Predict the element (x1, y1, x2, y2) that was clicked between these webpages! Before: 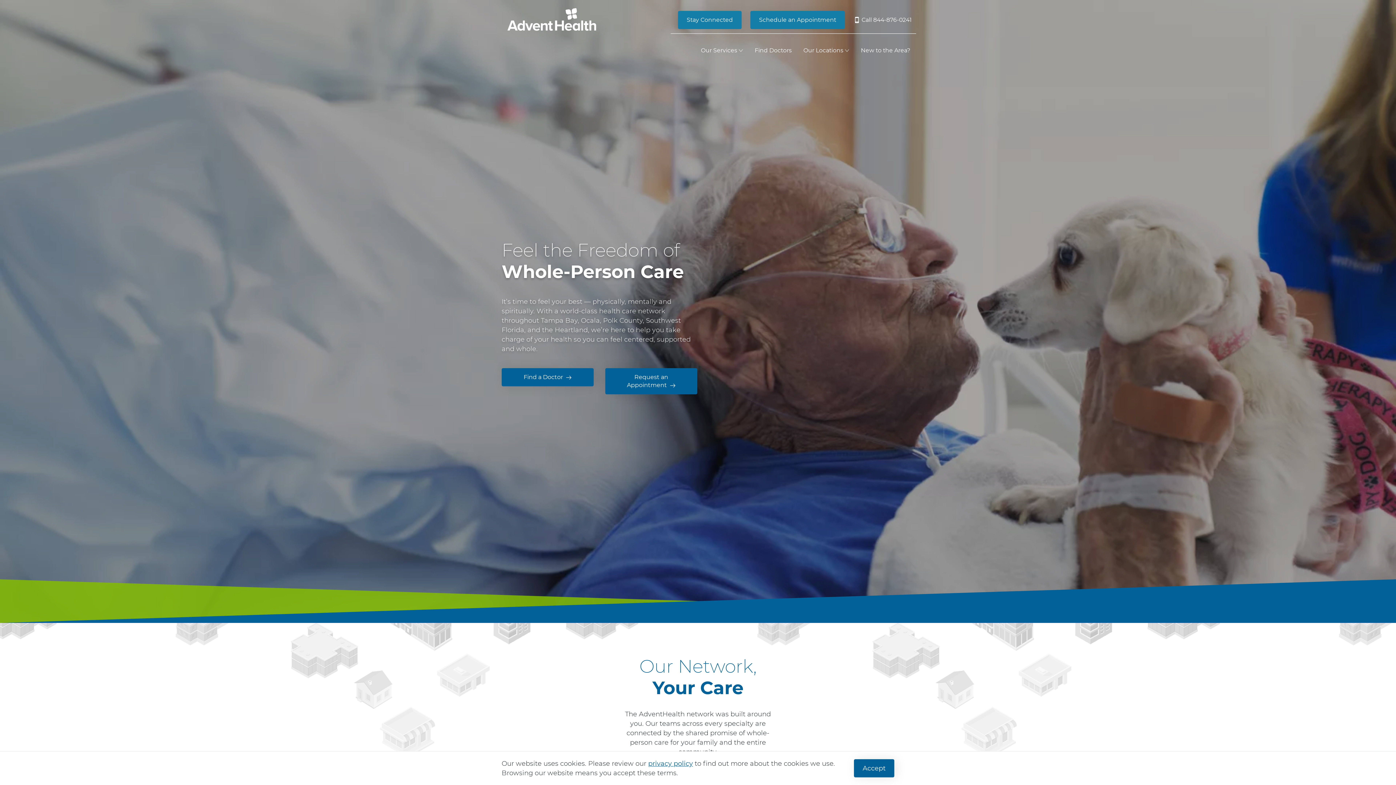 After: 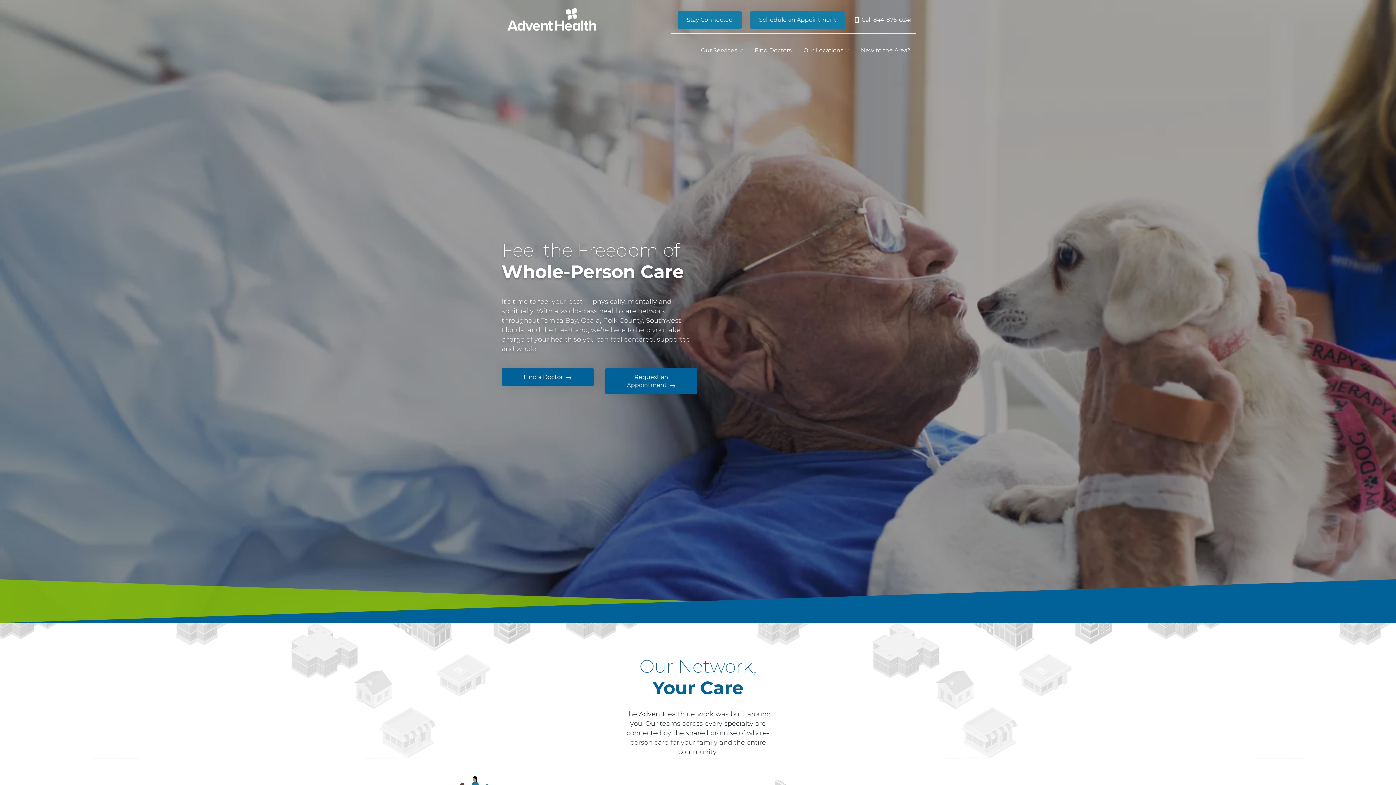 Action: label: Accept bbox: (854, 759, 894, 777)